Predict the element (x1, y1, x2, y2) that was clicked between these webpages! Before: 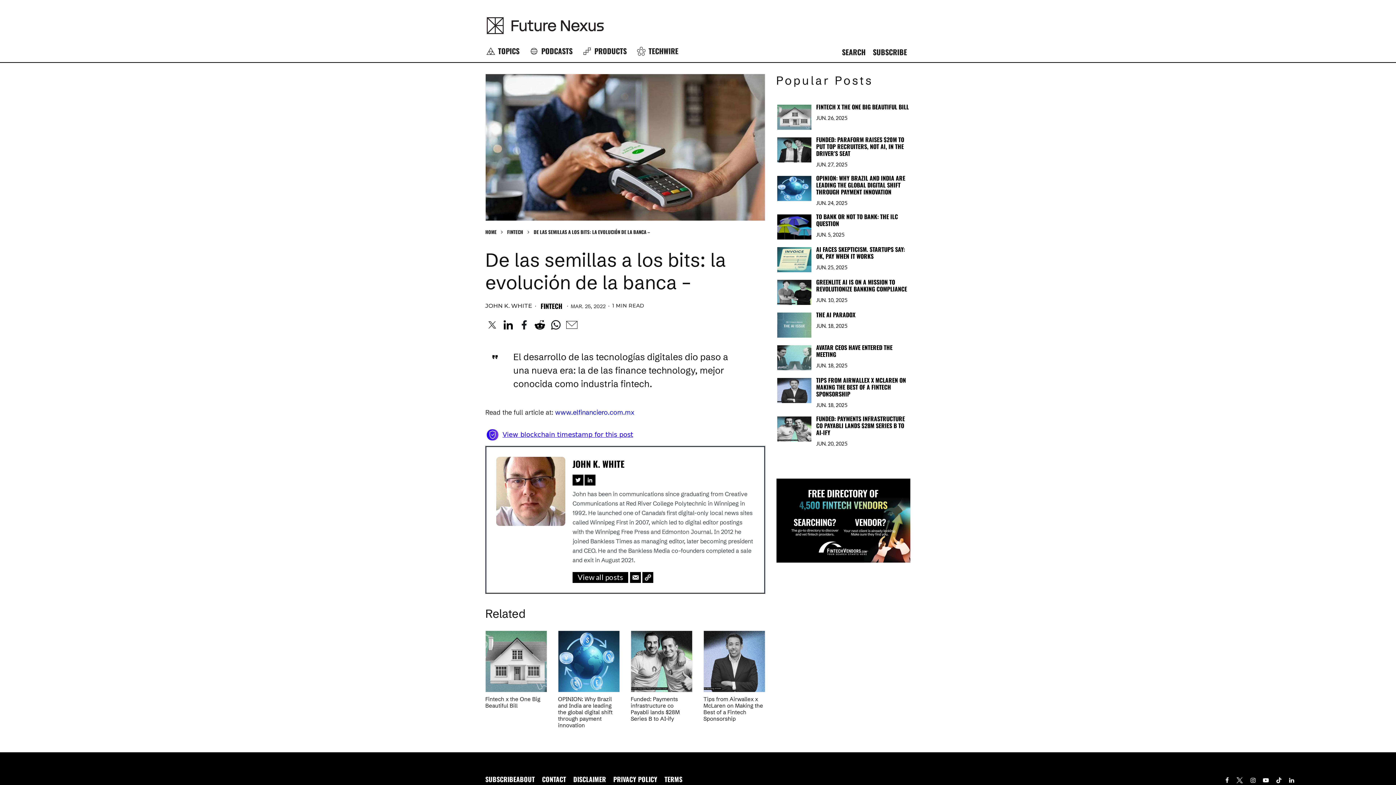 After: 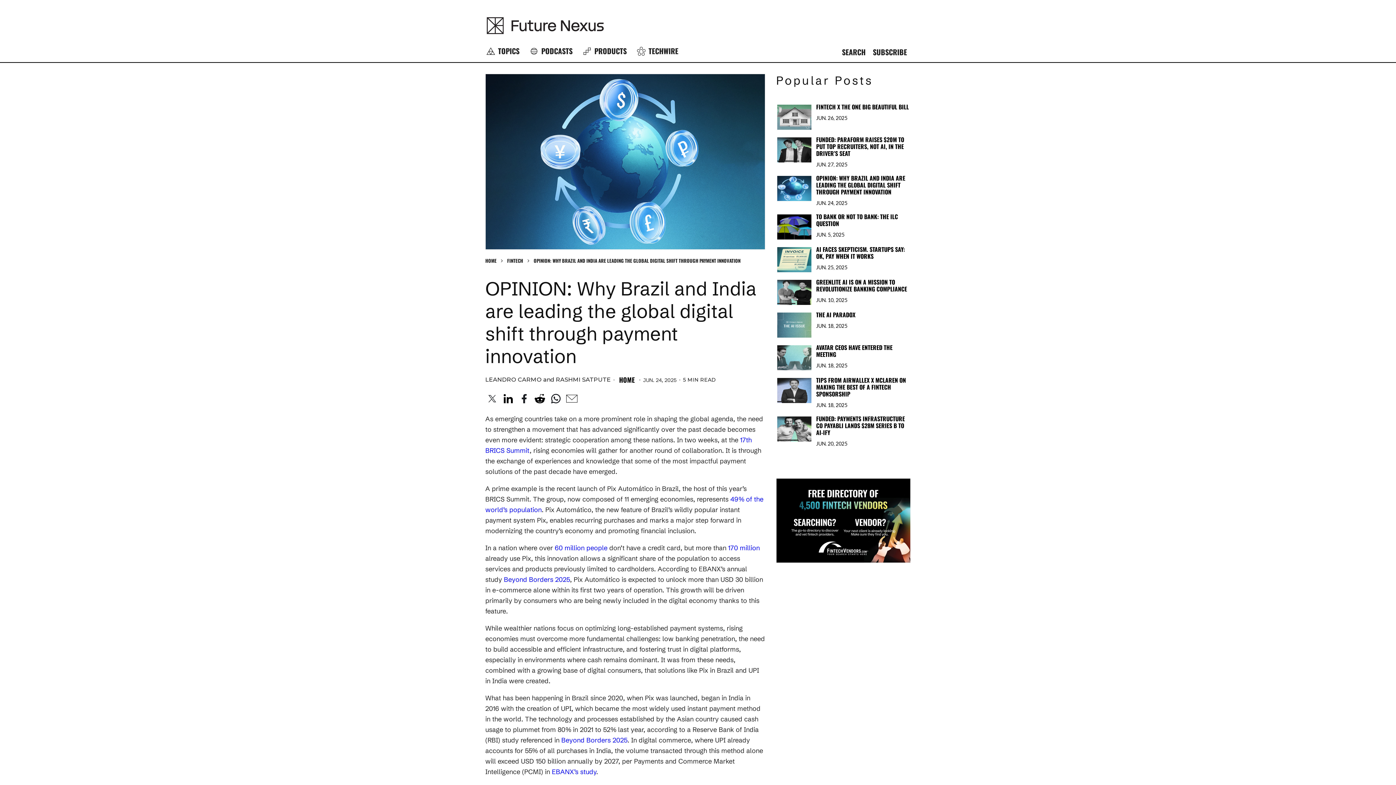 Action: bbox: (558, 630, 620, 692)